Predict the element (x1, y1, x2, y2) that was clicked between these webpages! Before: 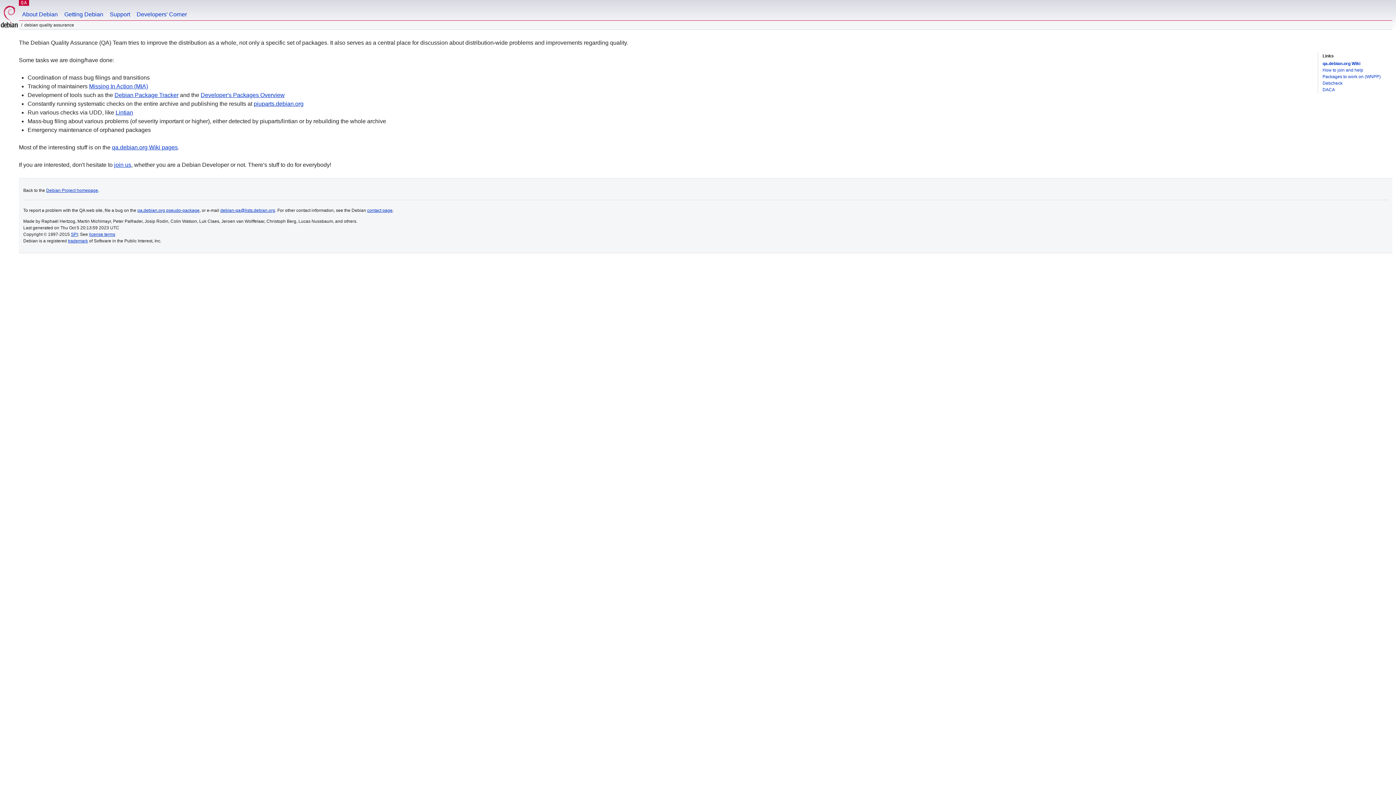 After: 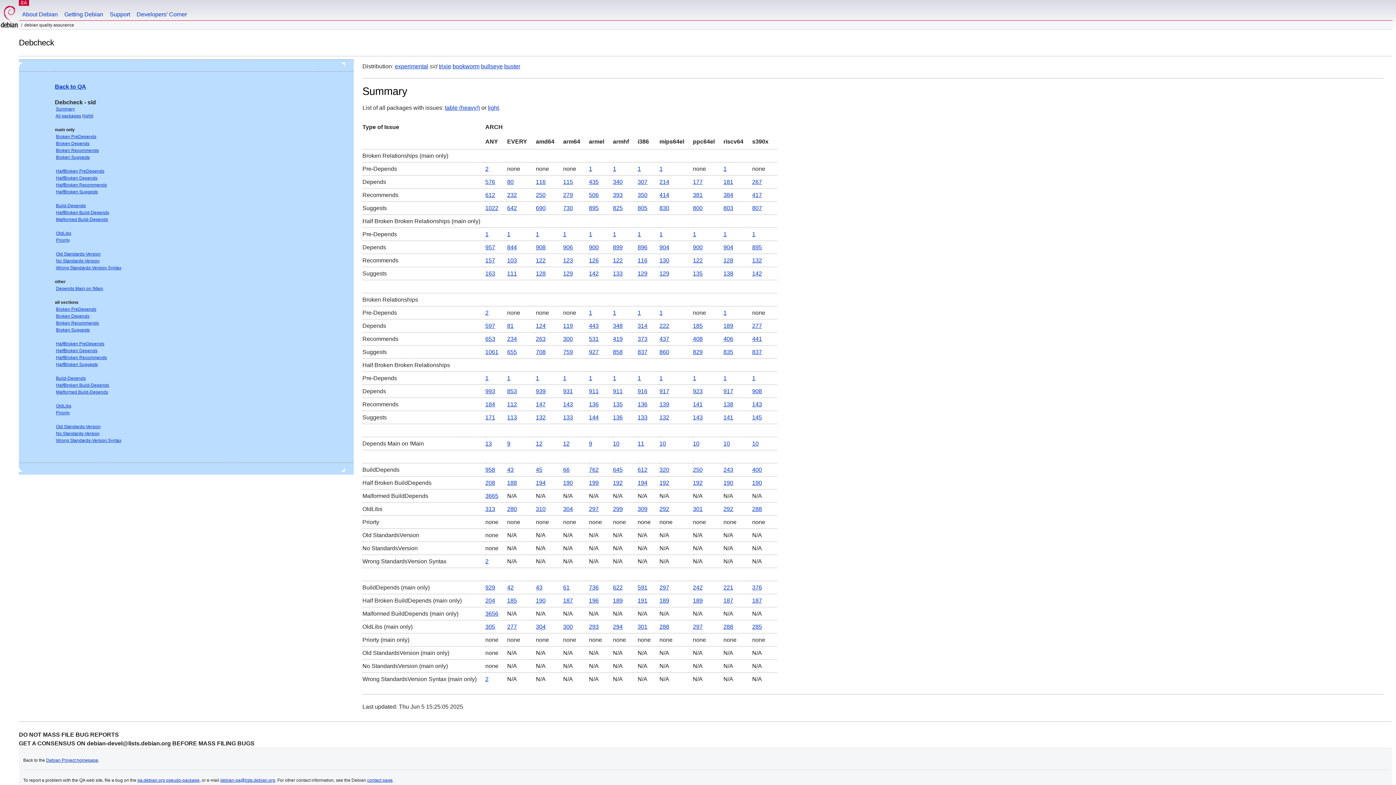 Action: label: Debcheck bbox: (1322, 80, 1342, 85)